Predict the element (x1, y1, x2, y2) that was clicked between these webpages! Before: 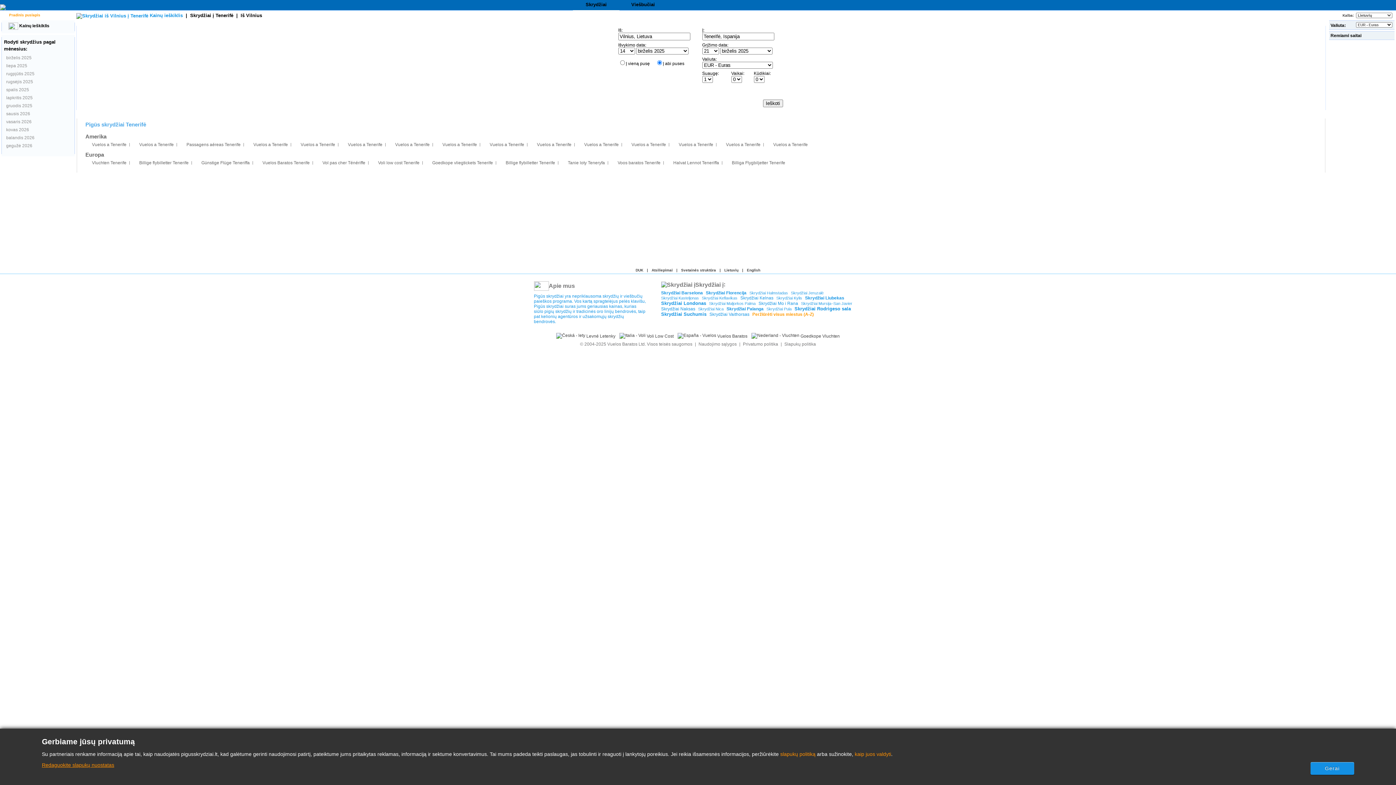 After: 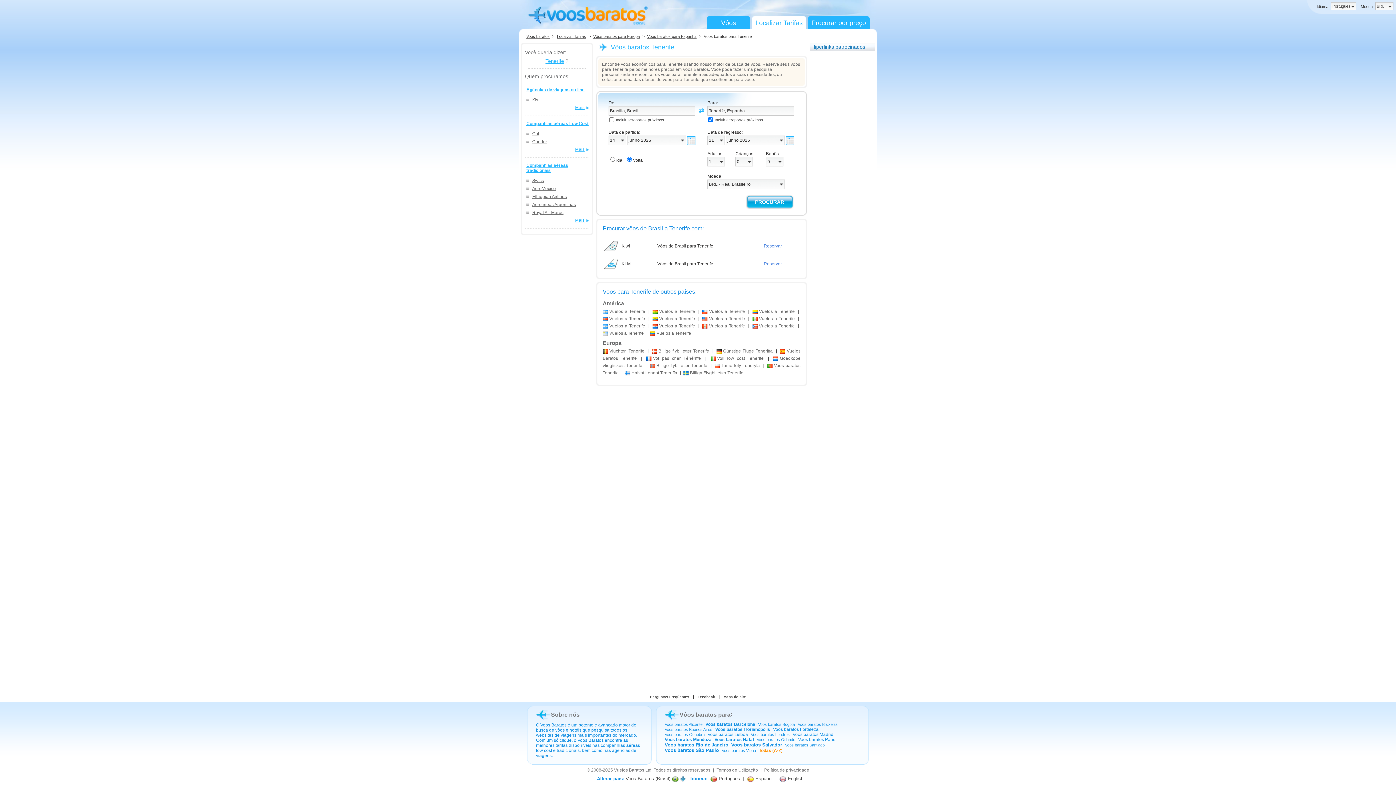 Action: bbox: (180, 142, 240, 147) label: Passagens aéreas Tenerife